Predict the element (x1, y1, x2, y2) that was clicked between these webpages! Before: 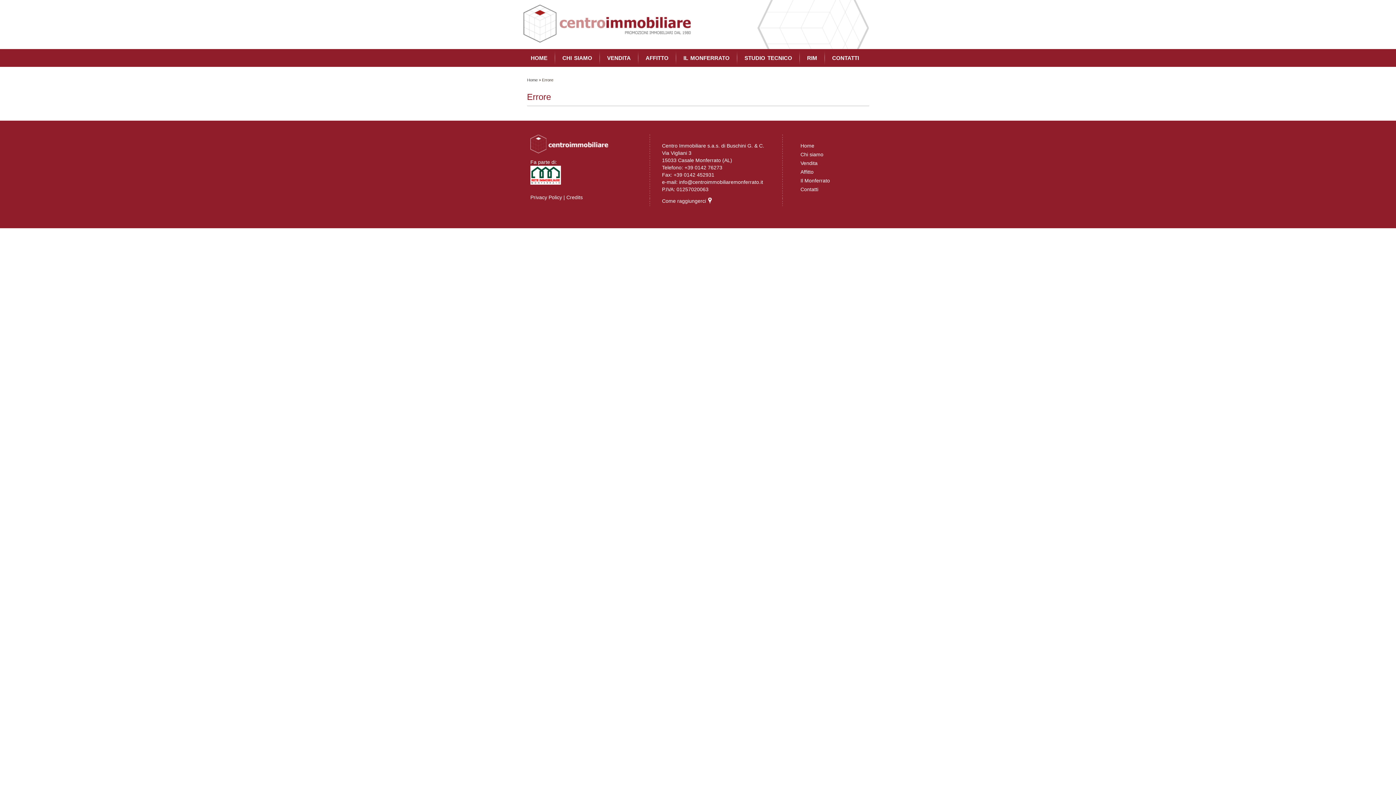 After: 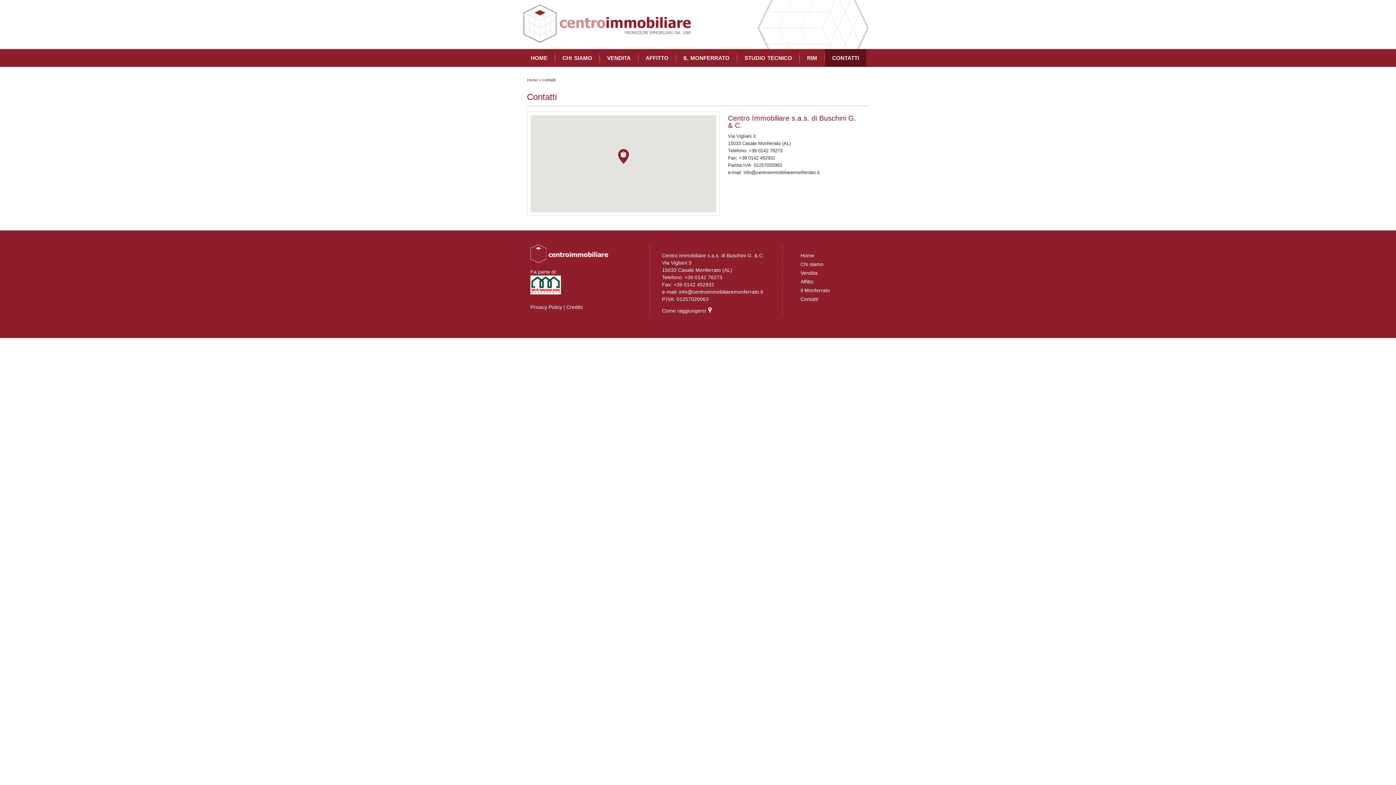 Action: label: Contatti bbox: (800, 186, 818, 192)